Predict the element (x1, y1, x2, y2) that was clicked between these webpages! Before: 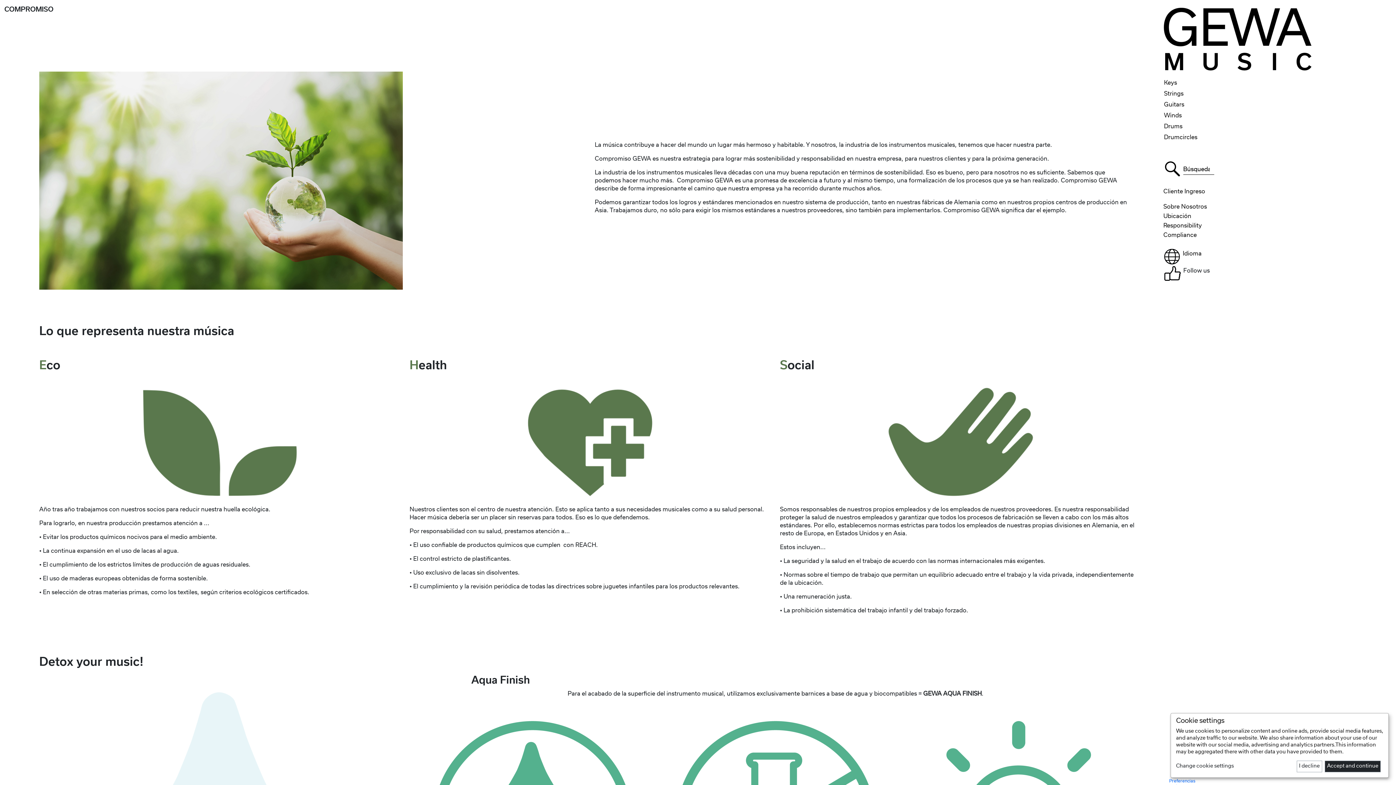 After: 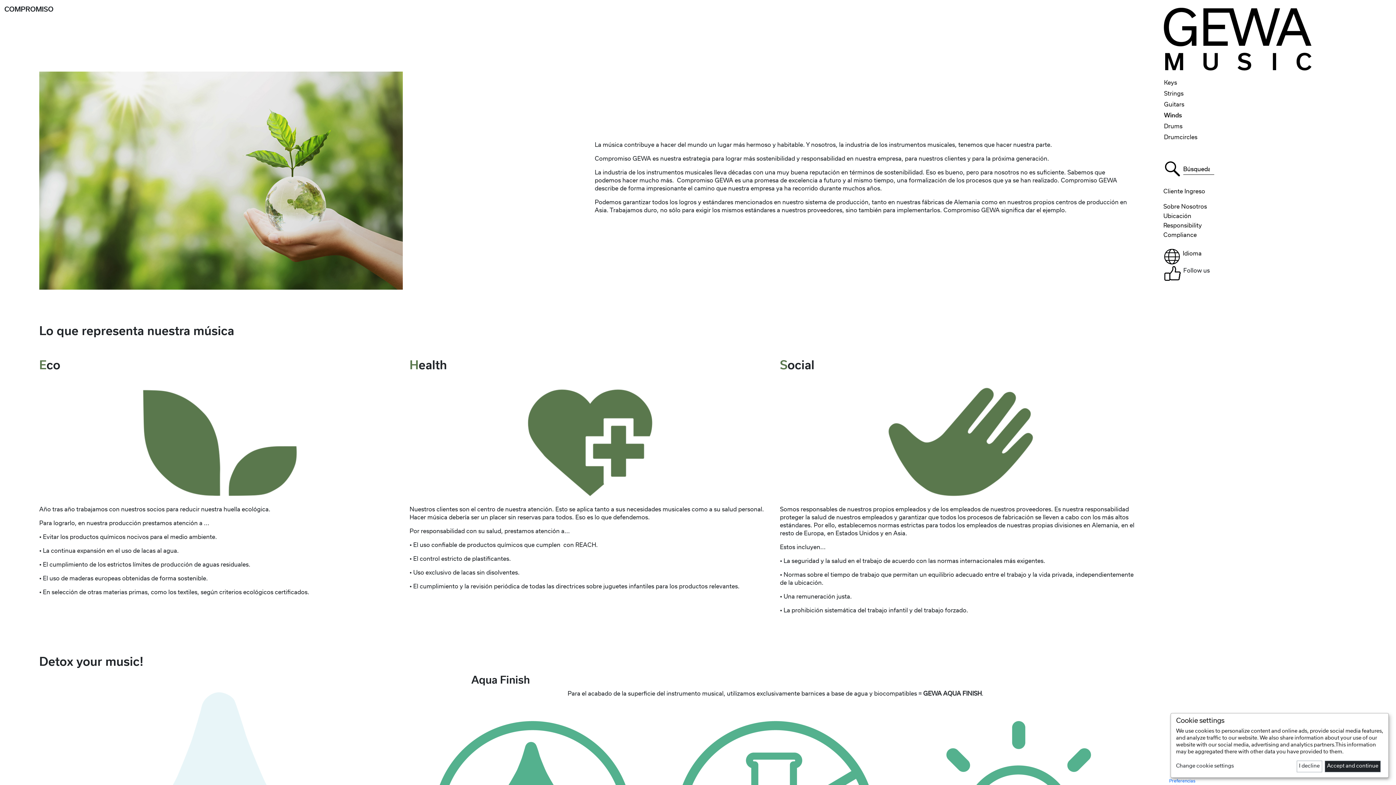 Action: label: Winds bbox: (1164, 108, 1391, 122)